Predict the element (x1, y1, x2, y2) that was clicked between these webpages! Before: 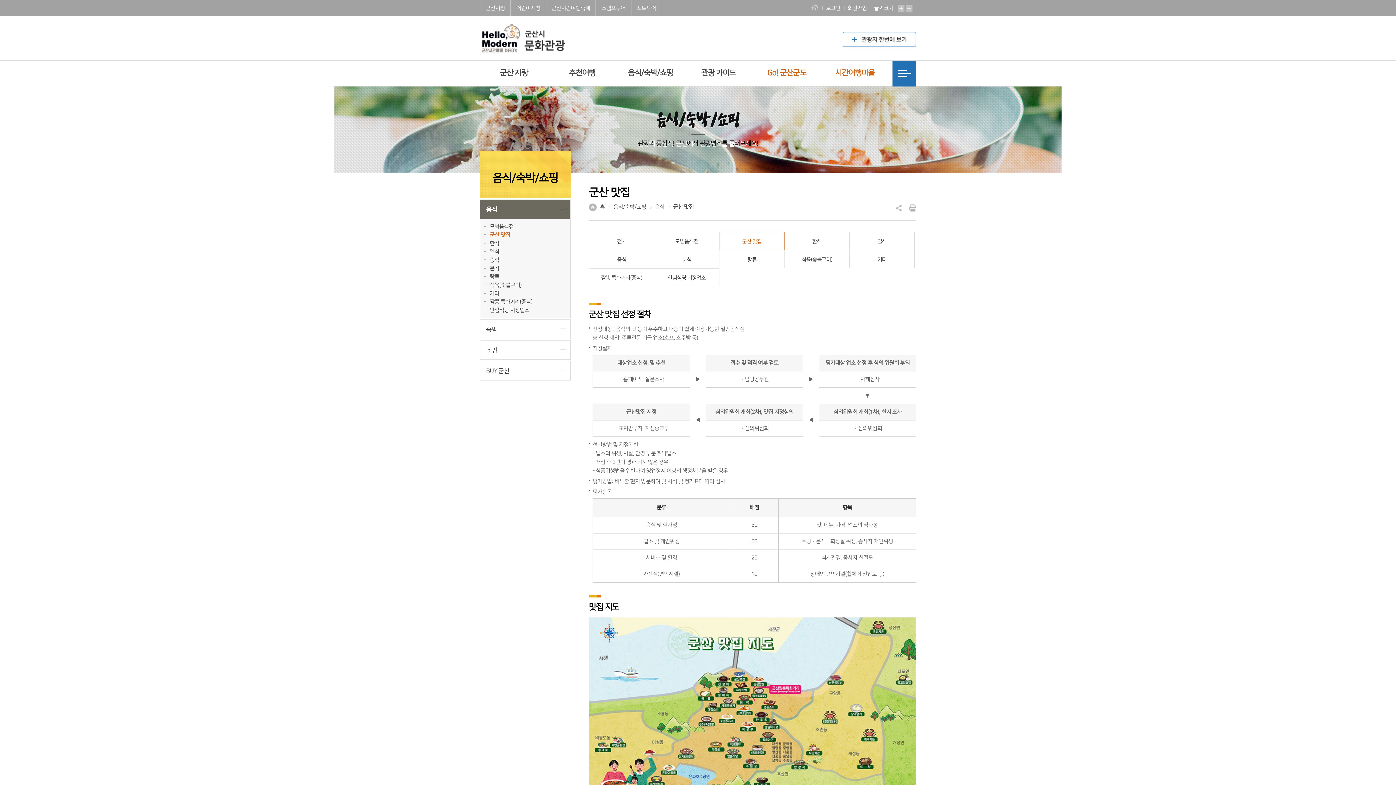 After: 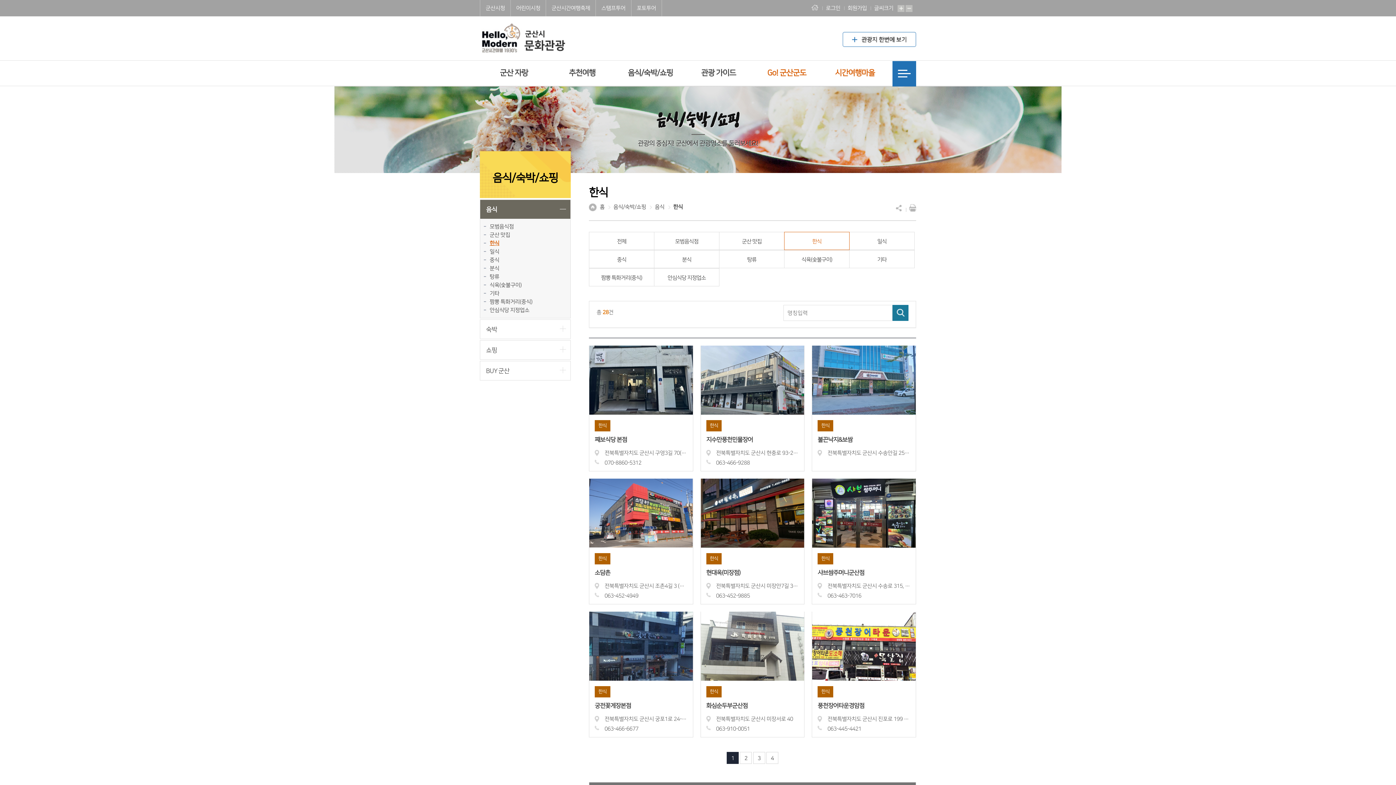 Action: bbox: (784, 232, 849, 250) label: 한식